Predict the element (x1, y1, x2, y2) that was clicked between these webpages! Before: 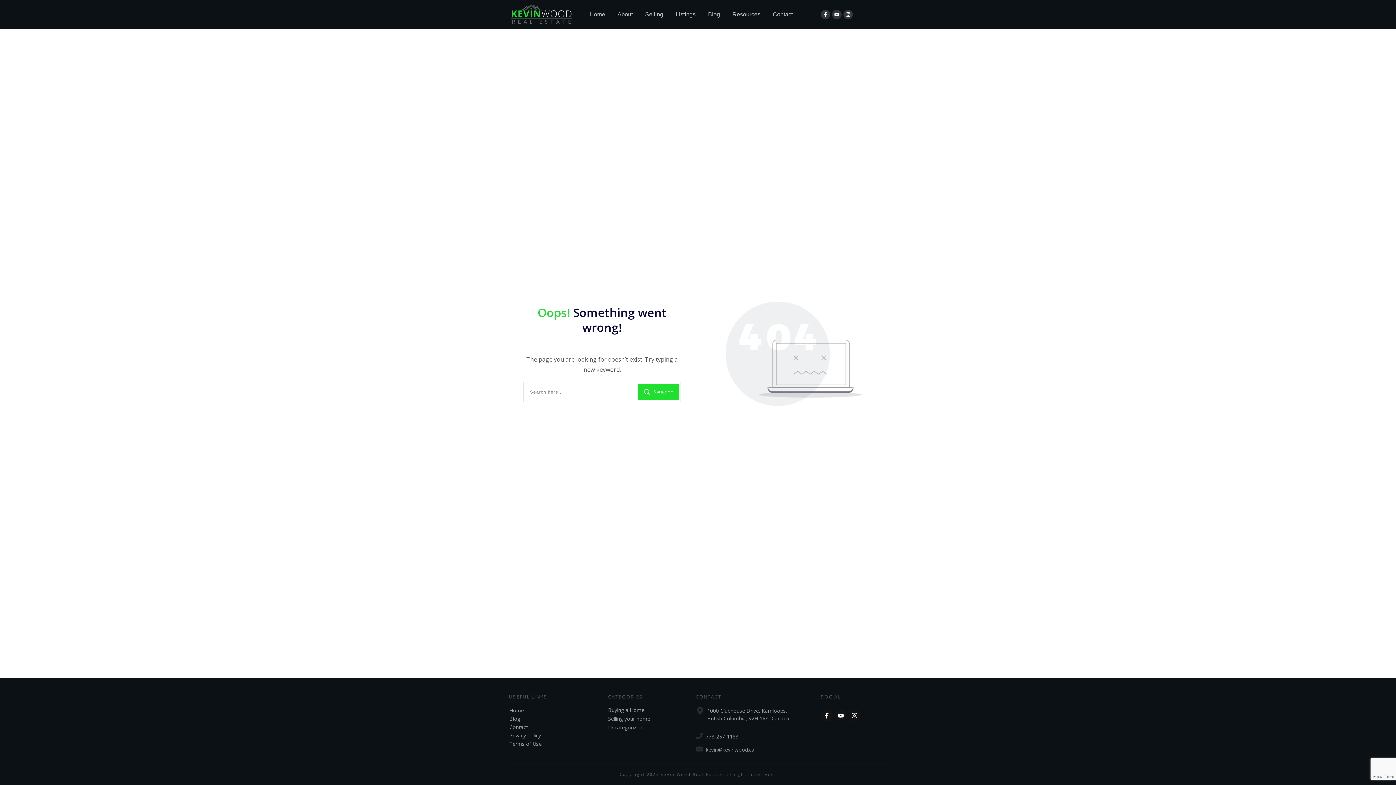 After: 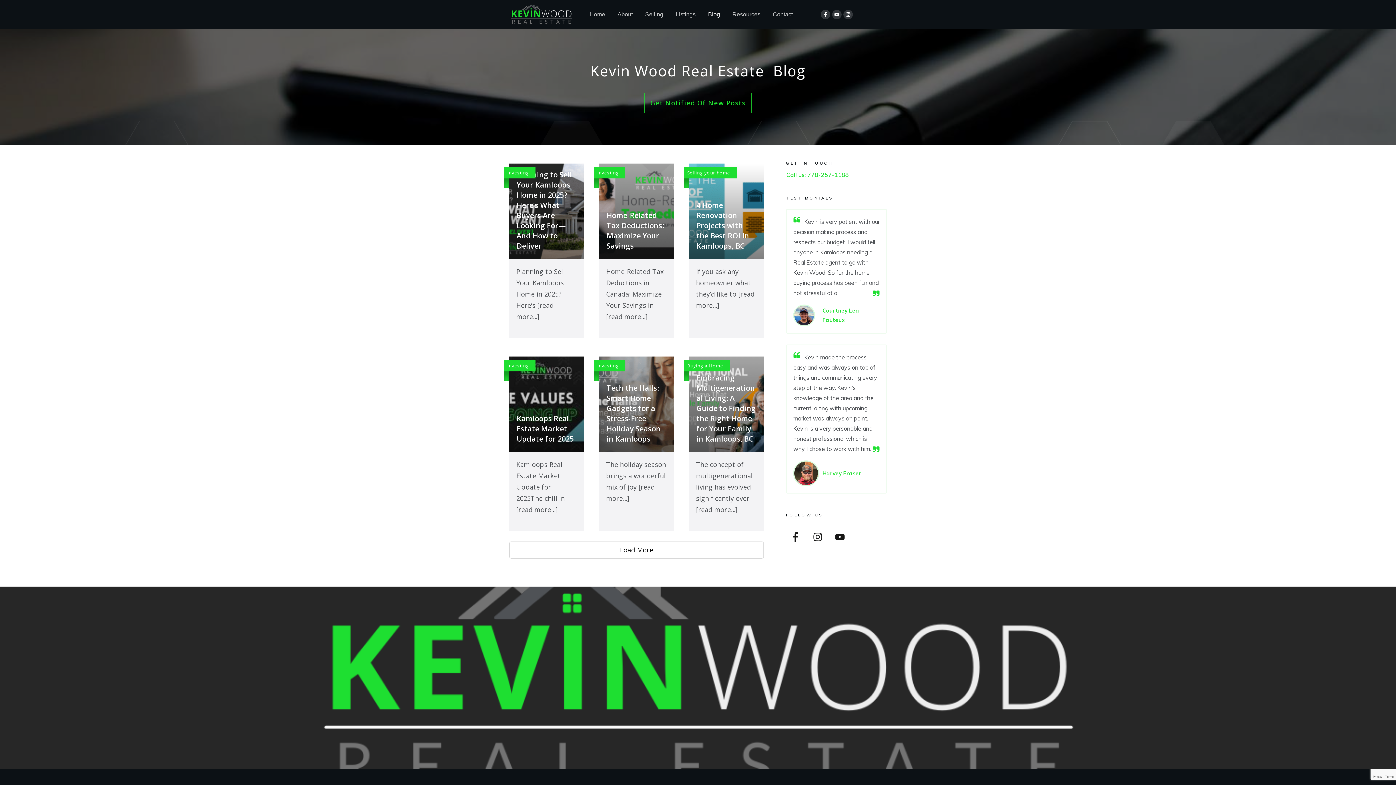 Action: bbox: (509, 715, 520, 722) label: Blog